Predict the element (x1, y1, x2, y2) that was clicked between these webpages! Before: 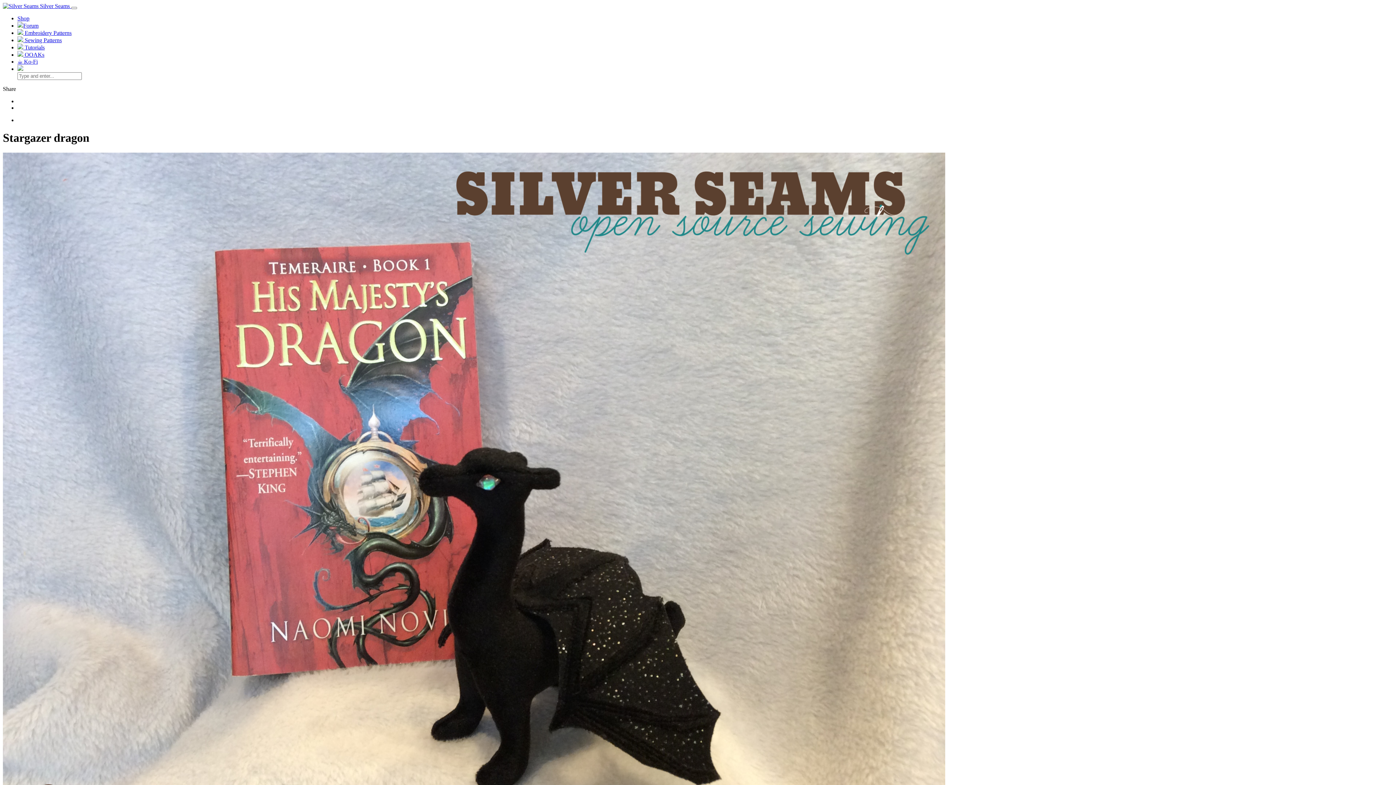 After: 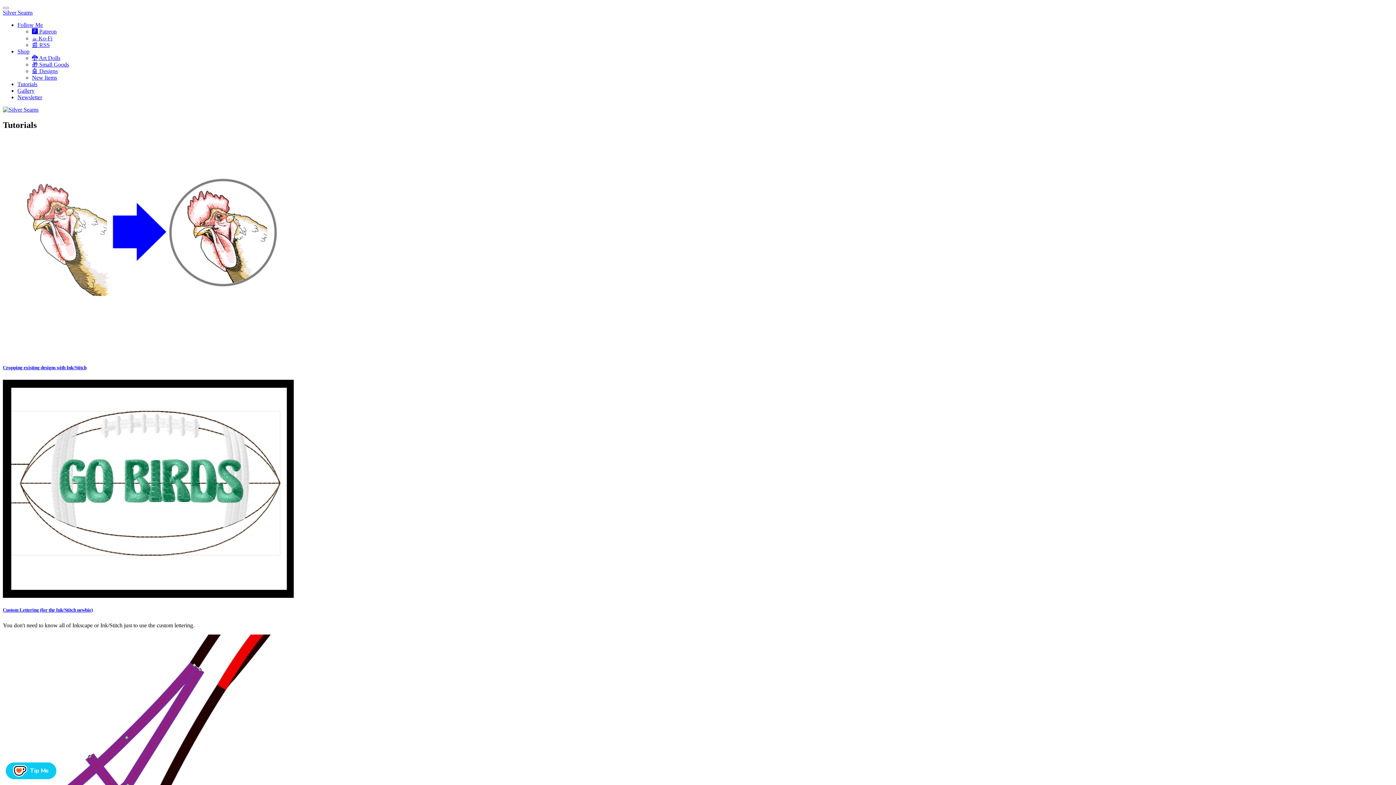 Action: bbox: (17, 44, 44, 50) label:  Tutorials